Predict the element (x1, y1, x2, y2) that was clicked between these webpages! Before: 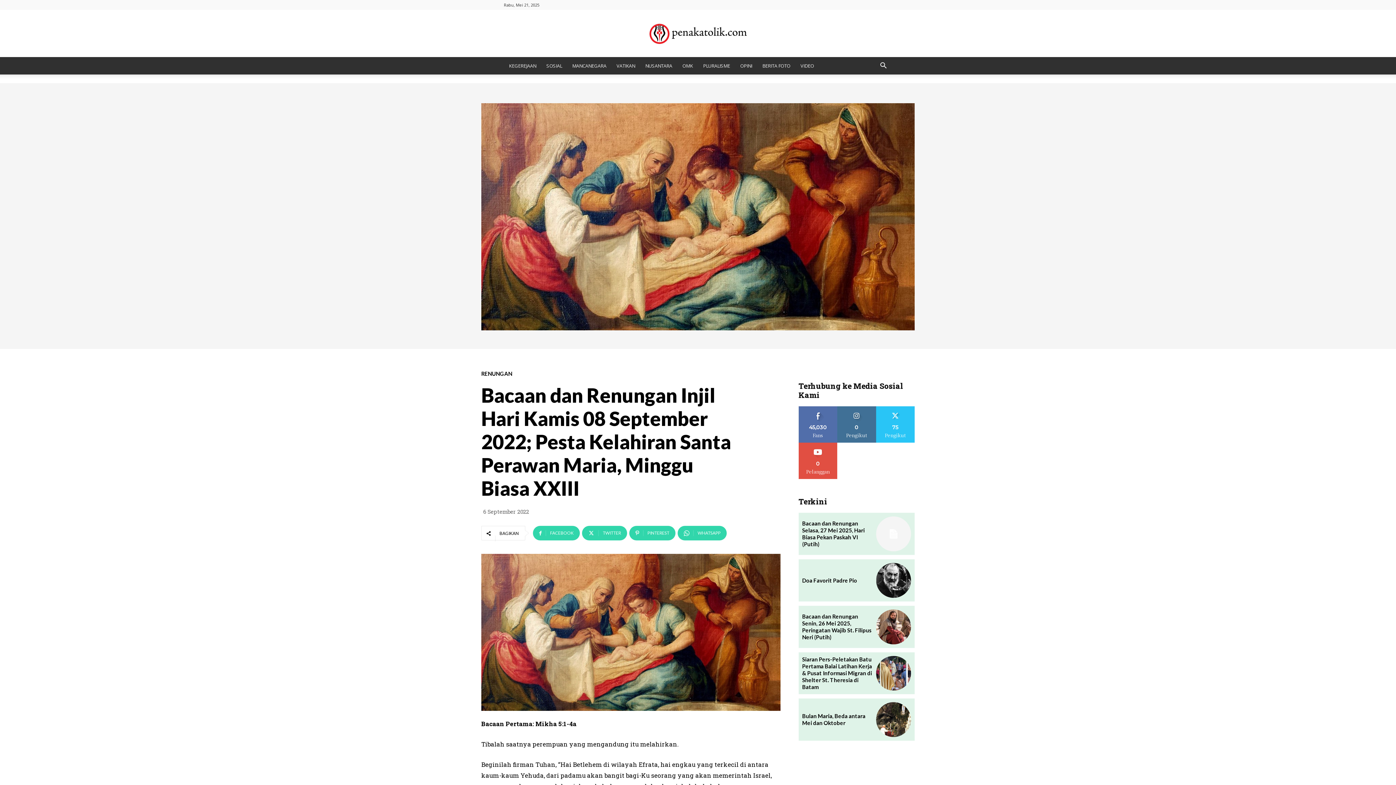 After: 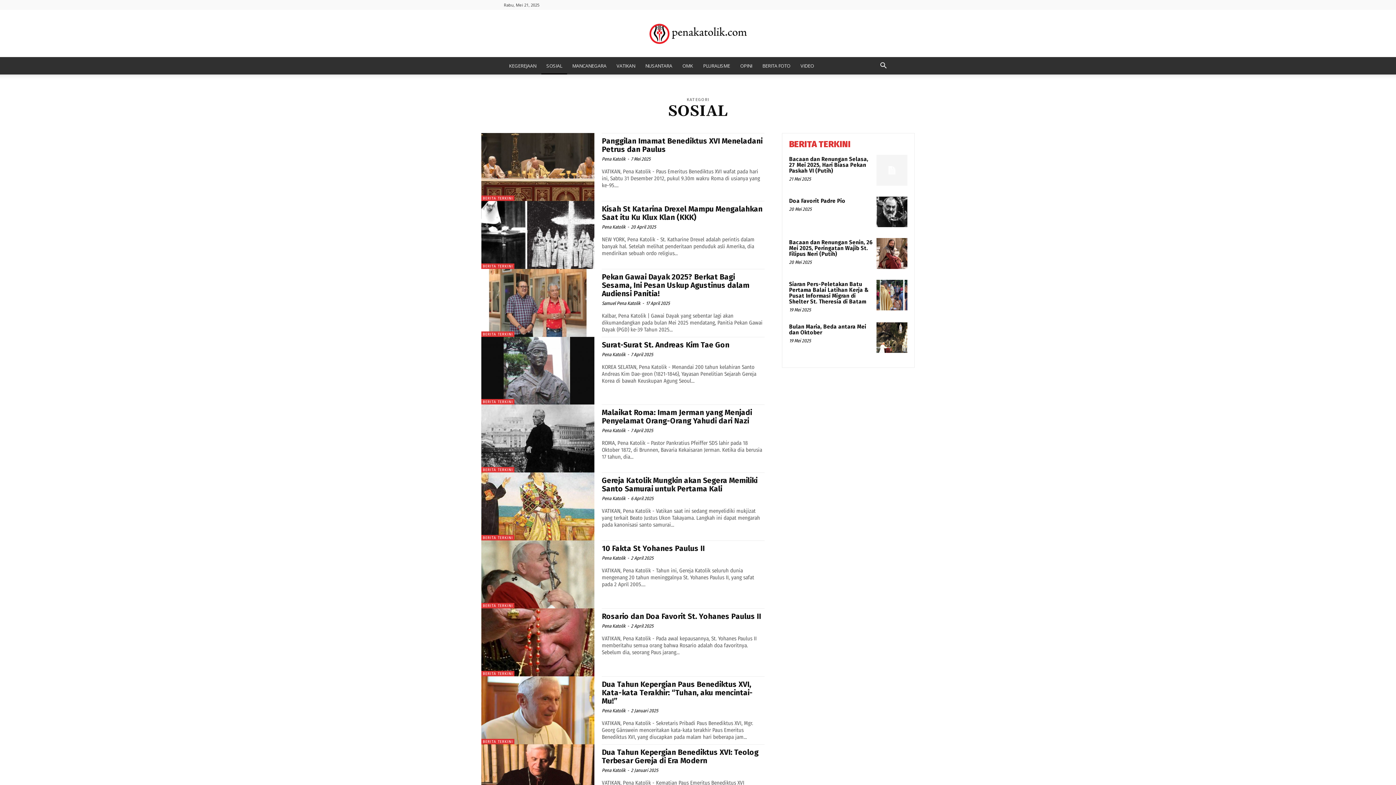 Action: label: SOSIAL bbox: (541, 57, 567, 74)